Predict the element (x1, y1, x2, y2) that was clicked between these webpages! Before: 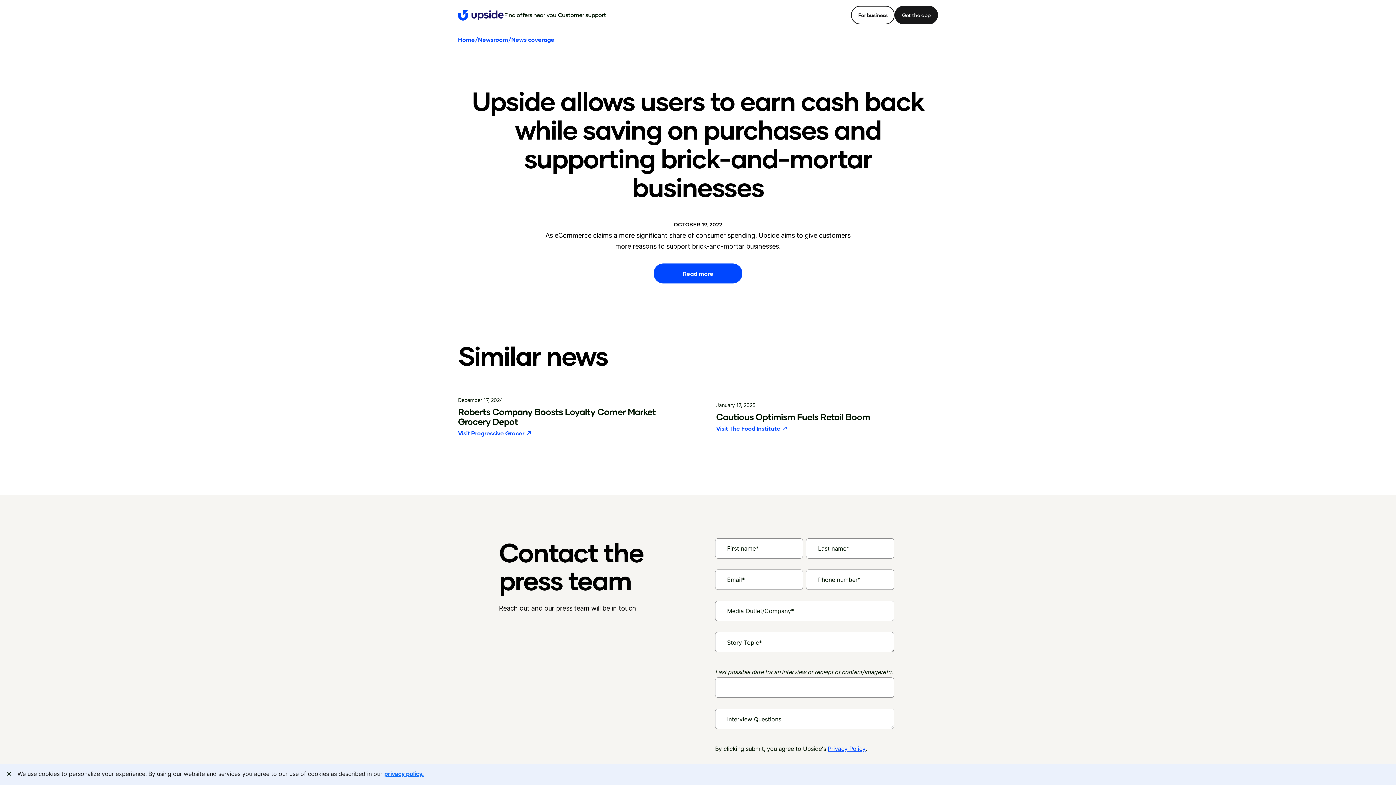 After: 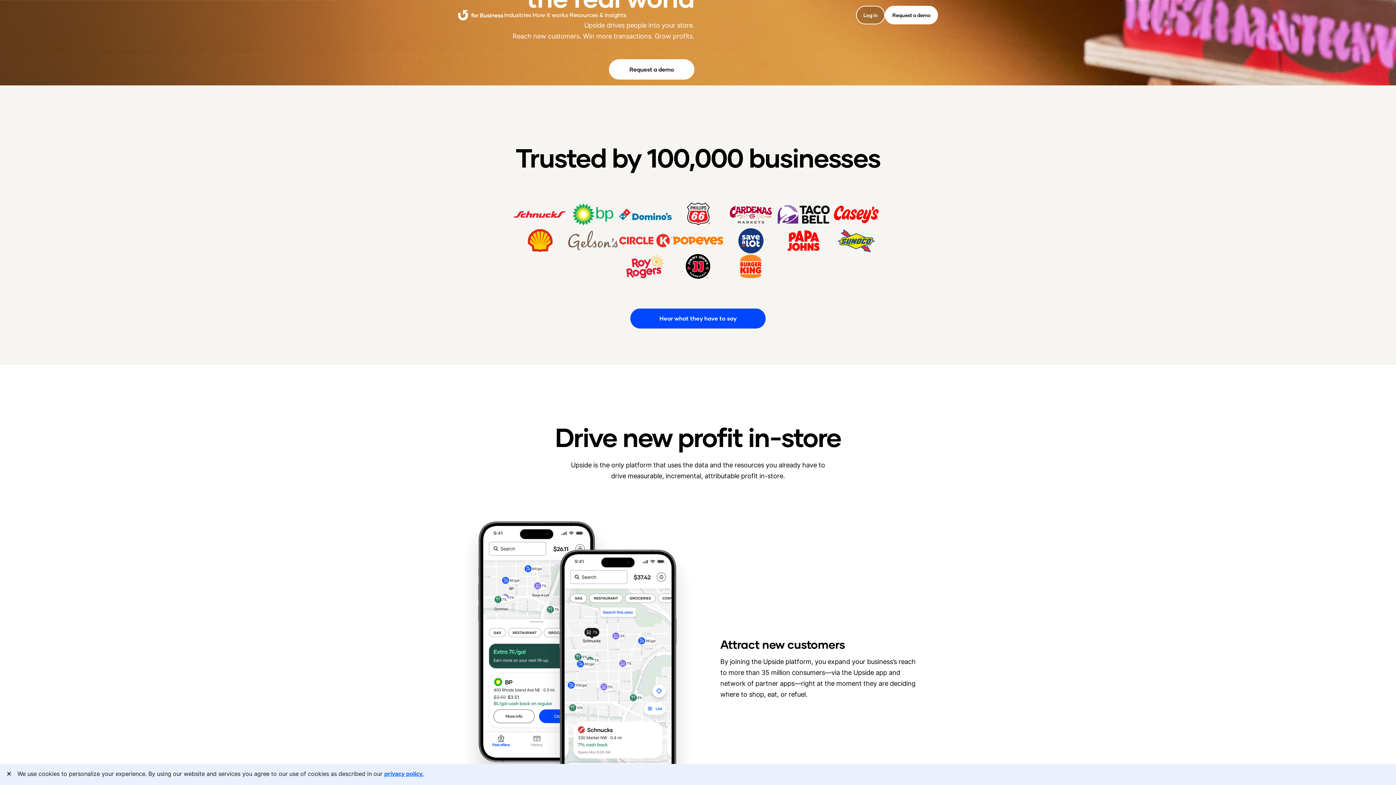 Action: label: For business bbox: (851, 5, 895, 24)